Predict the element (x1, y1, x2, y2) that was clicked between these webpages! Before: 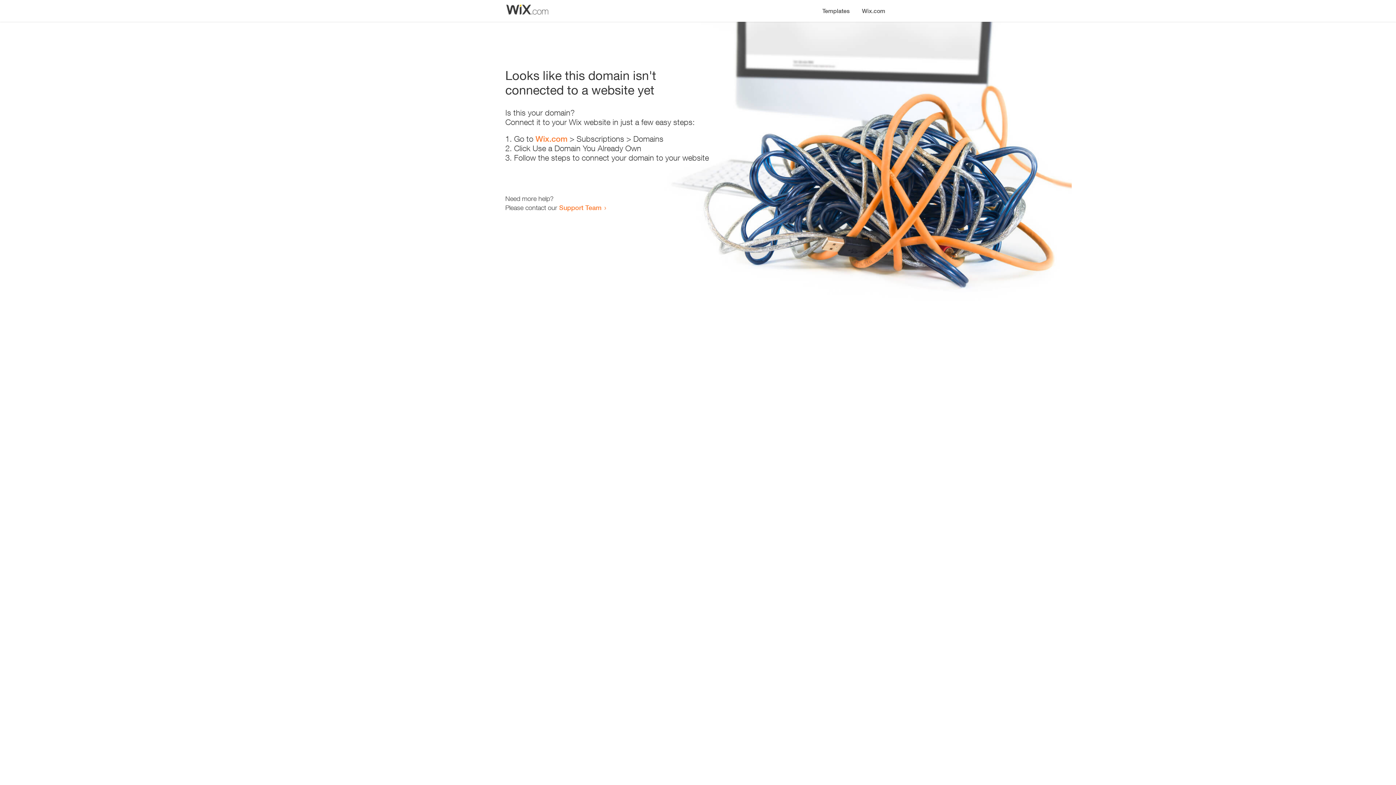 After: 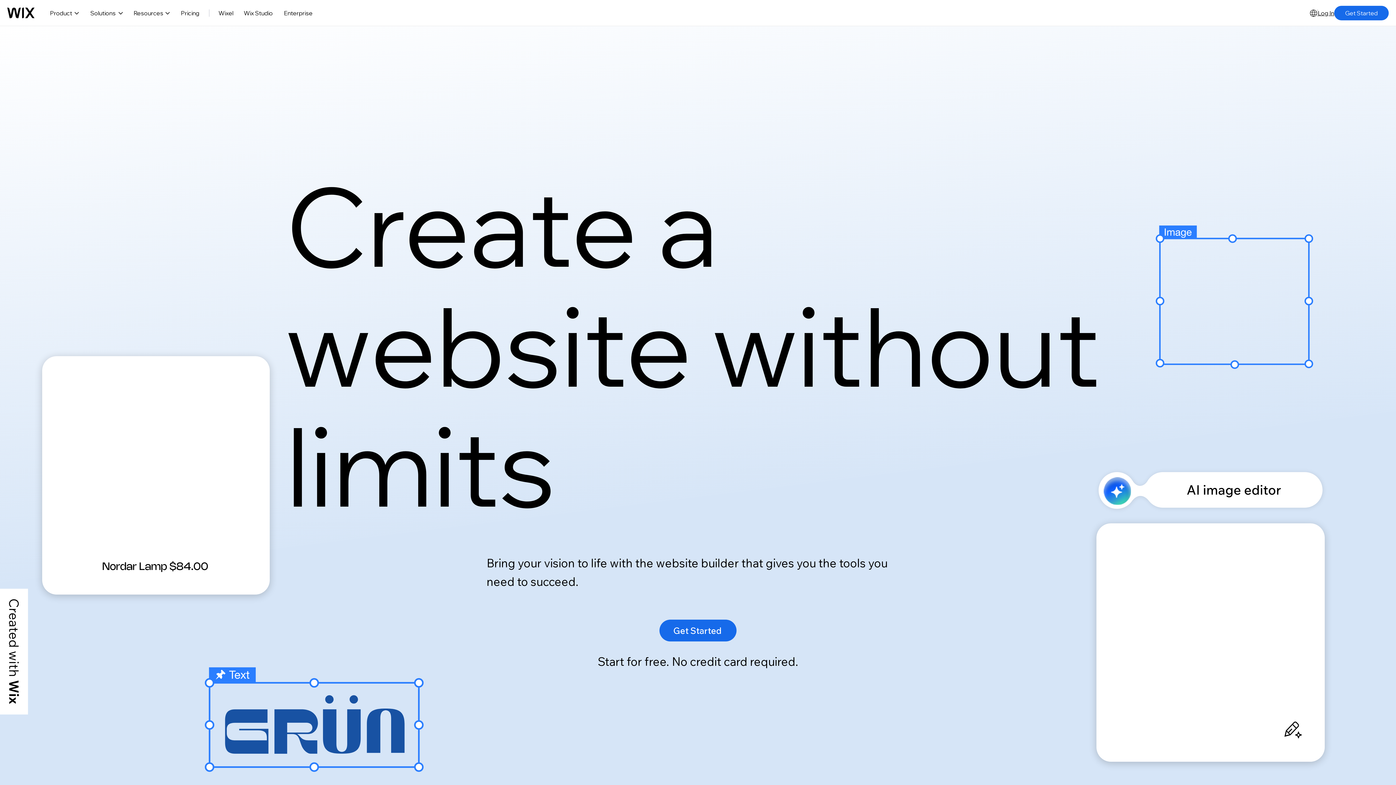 Action: label: Wix.com bbox: (535, 134, 567, 143)